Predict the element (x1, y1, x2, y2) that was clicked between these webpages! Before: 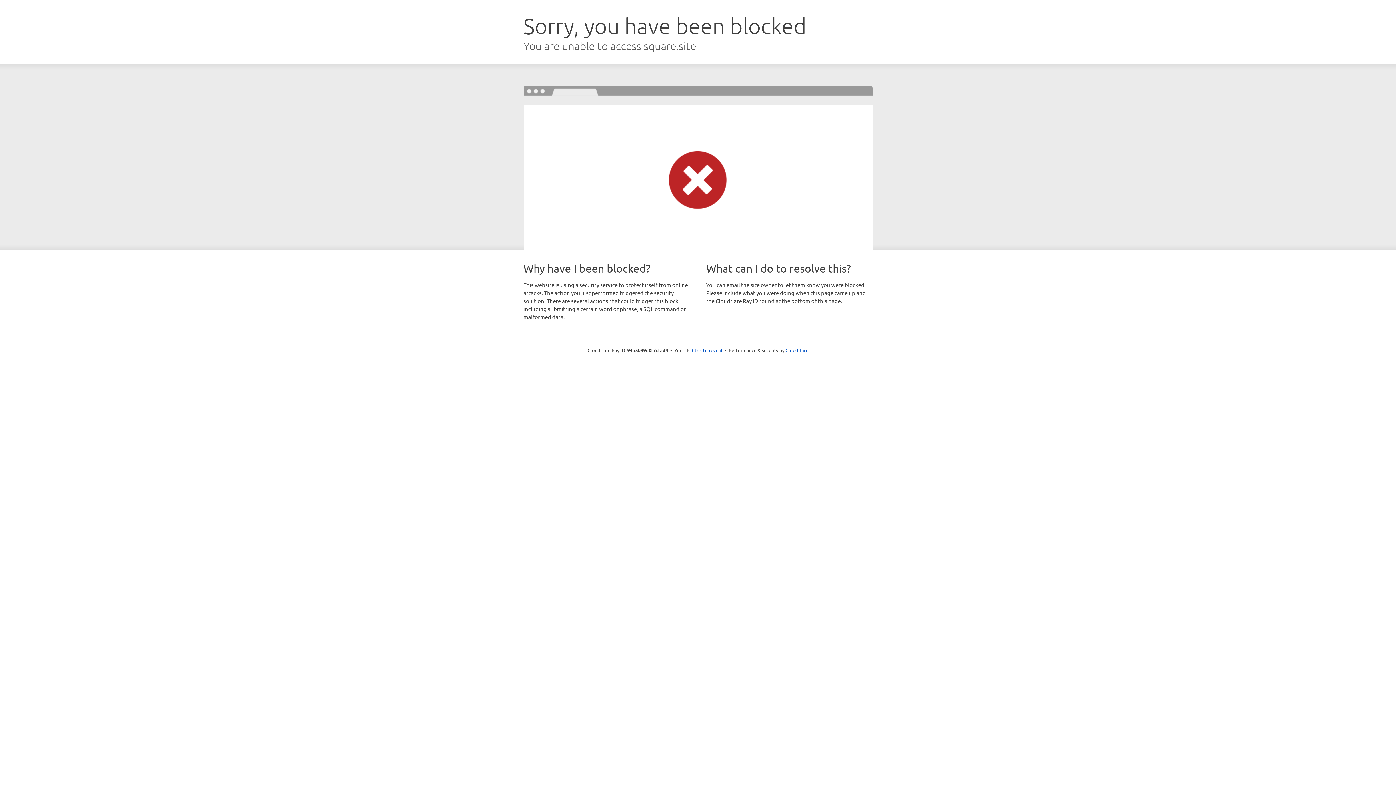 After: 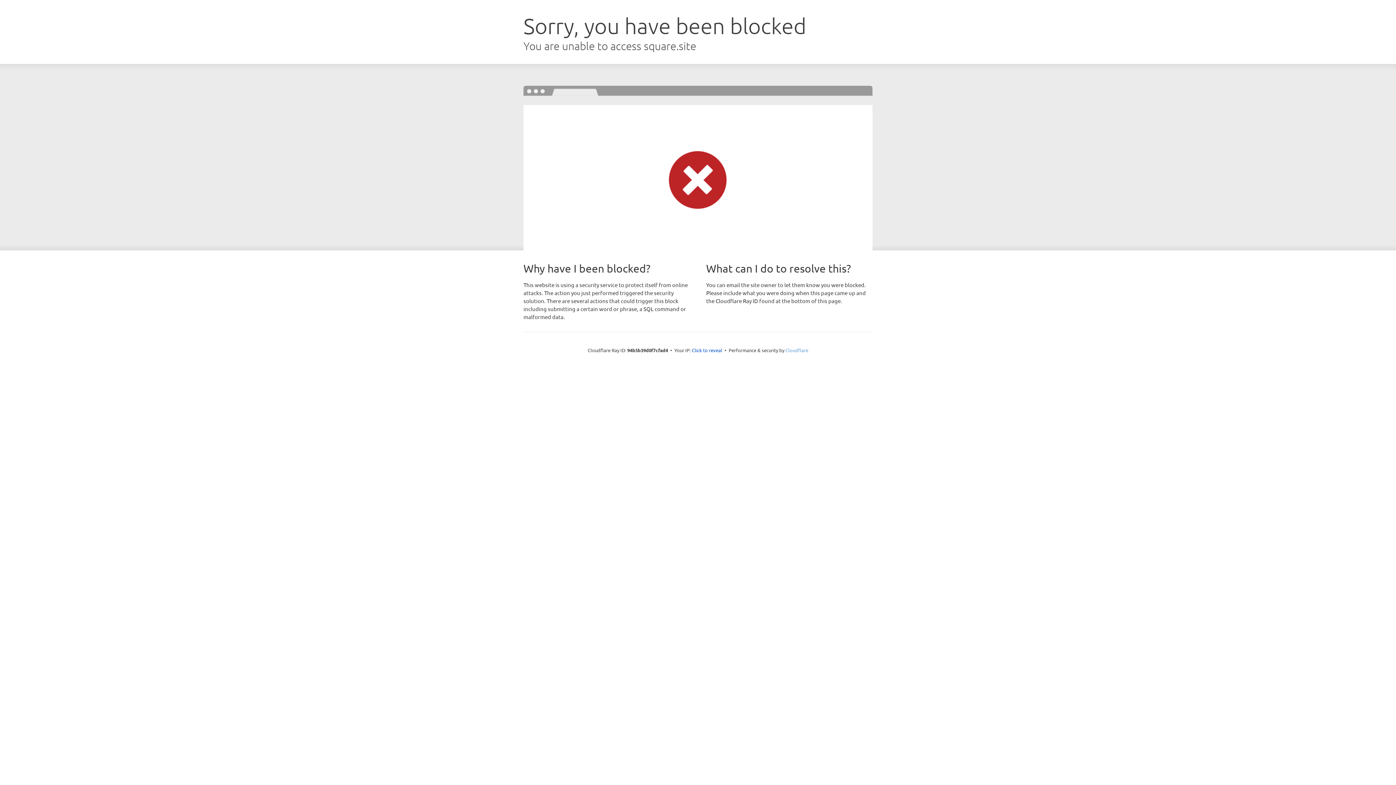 Action: bbox: (785, 347, 808, 353) label: Cloudflare